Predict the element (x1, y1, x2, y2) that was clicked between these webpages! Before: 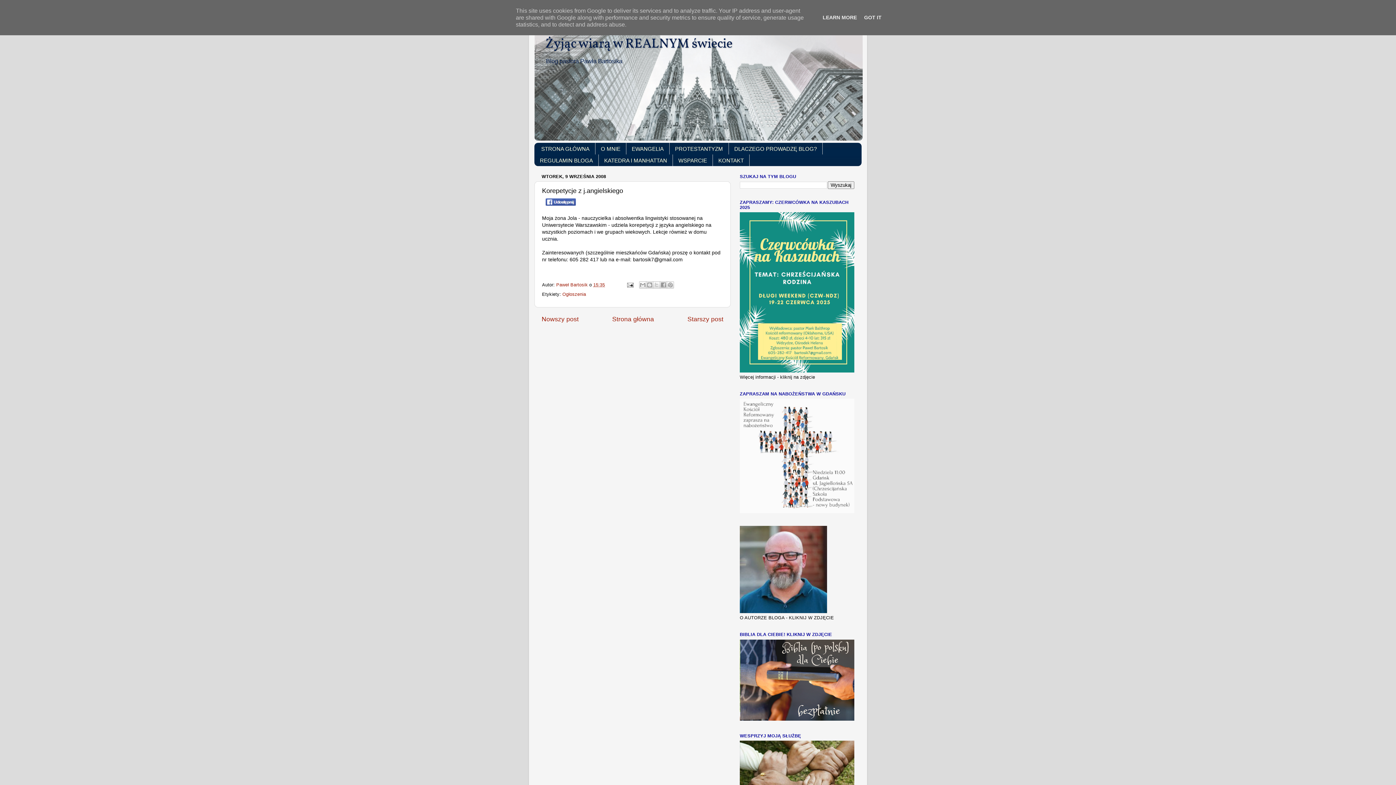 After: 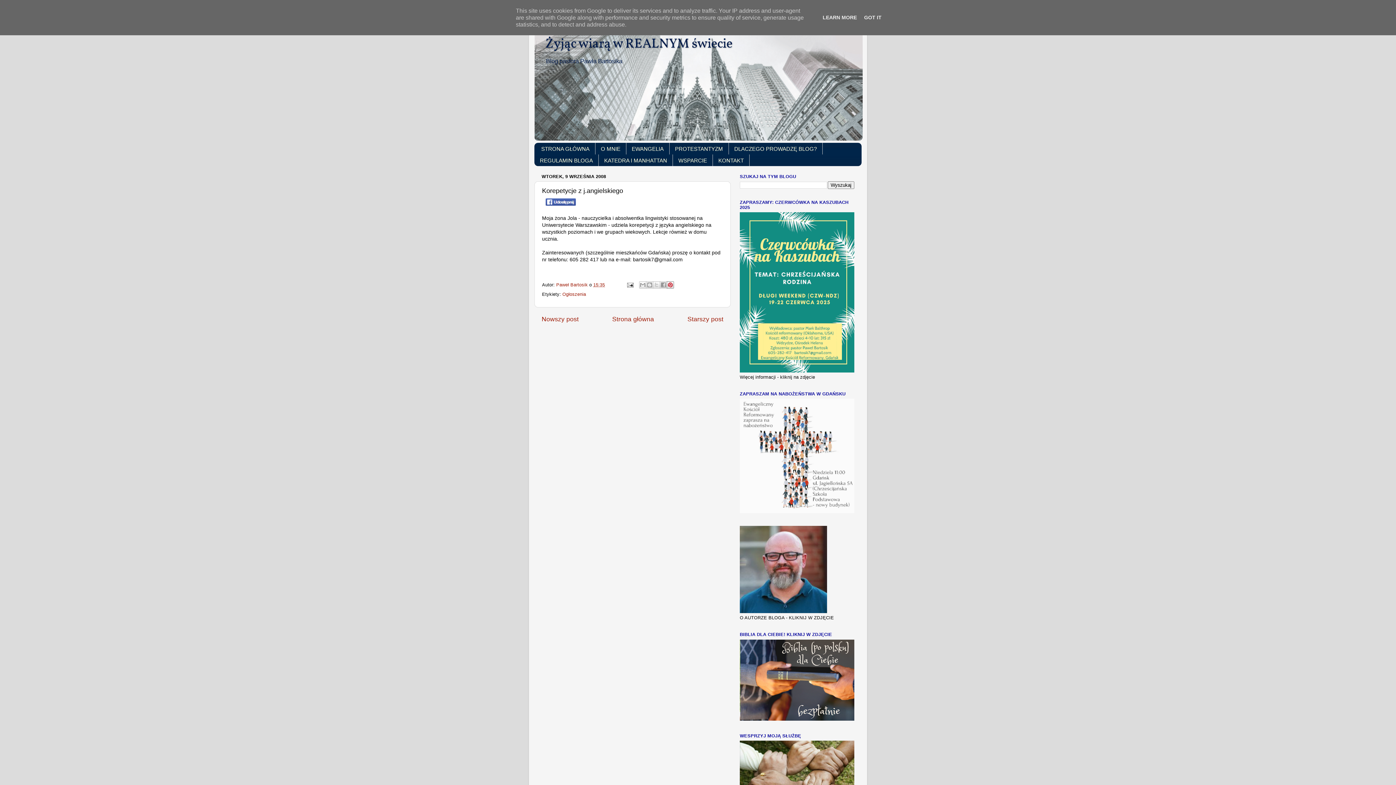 Action: bbox: (667, 281, 674, 288) label: Udostępnij w serwisie Pinterest